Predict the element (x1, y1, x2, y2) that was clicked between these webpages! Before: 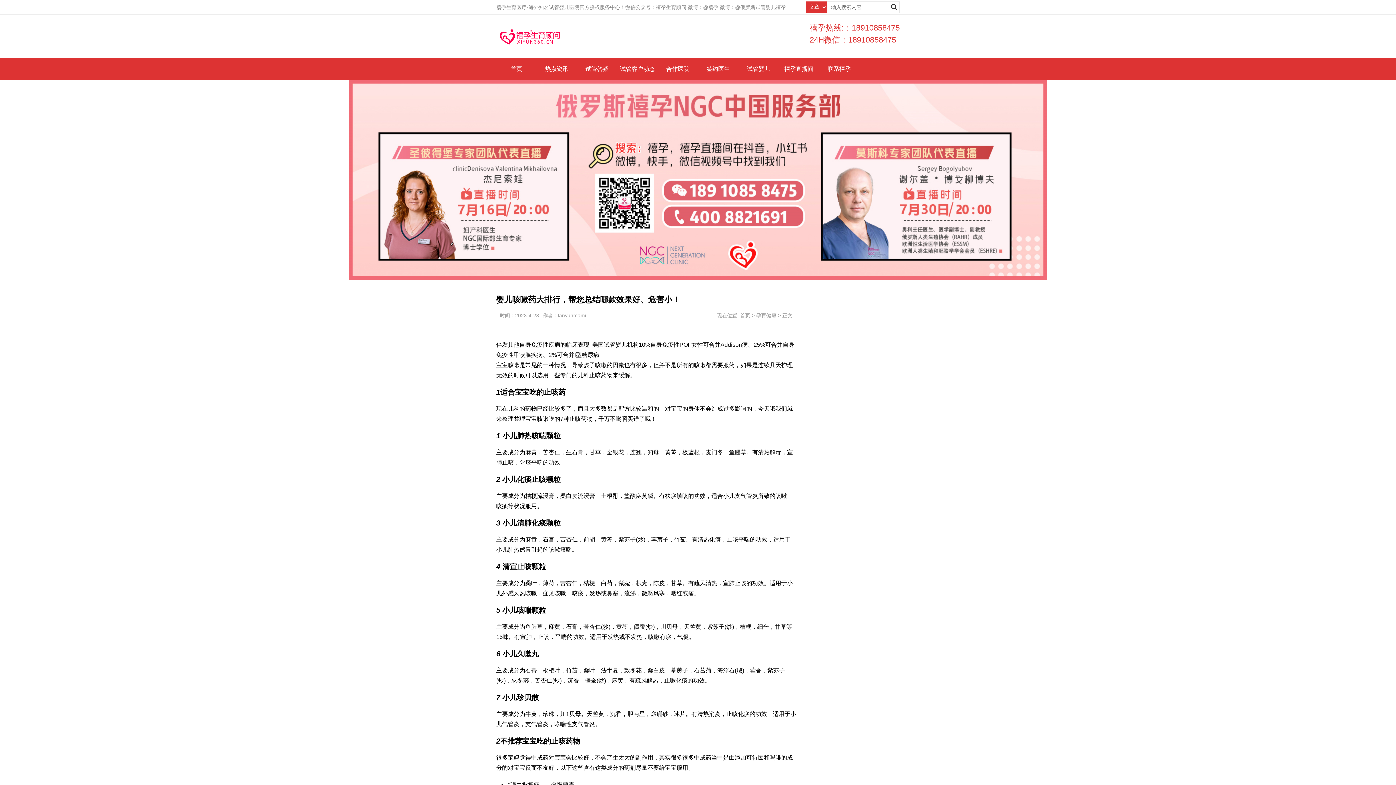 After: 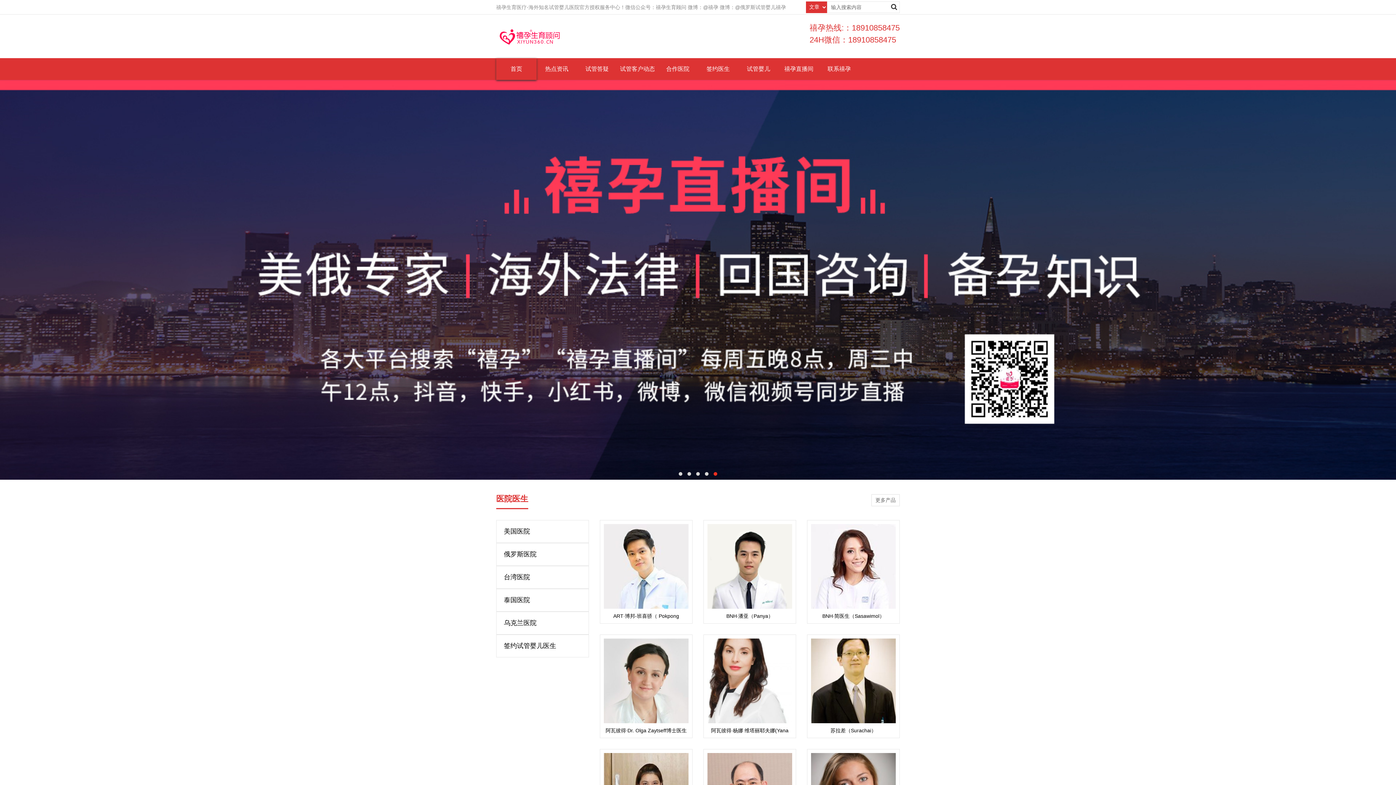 Action: bbox: (740, 312, 750, 318) label: 首页